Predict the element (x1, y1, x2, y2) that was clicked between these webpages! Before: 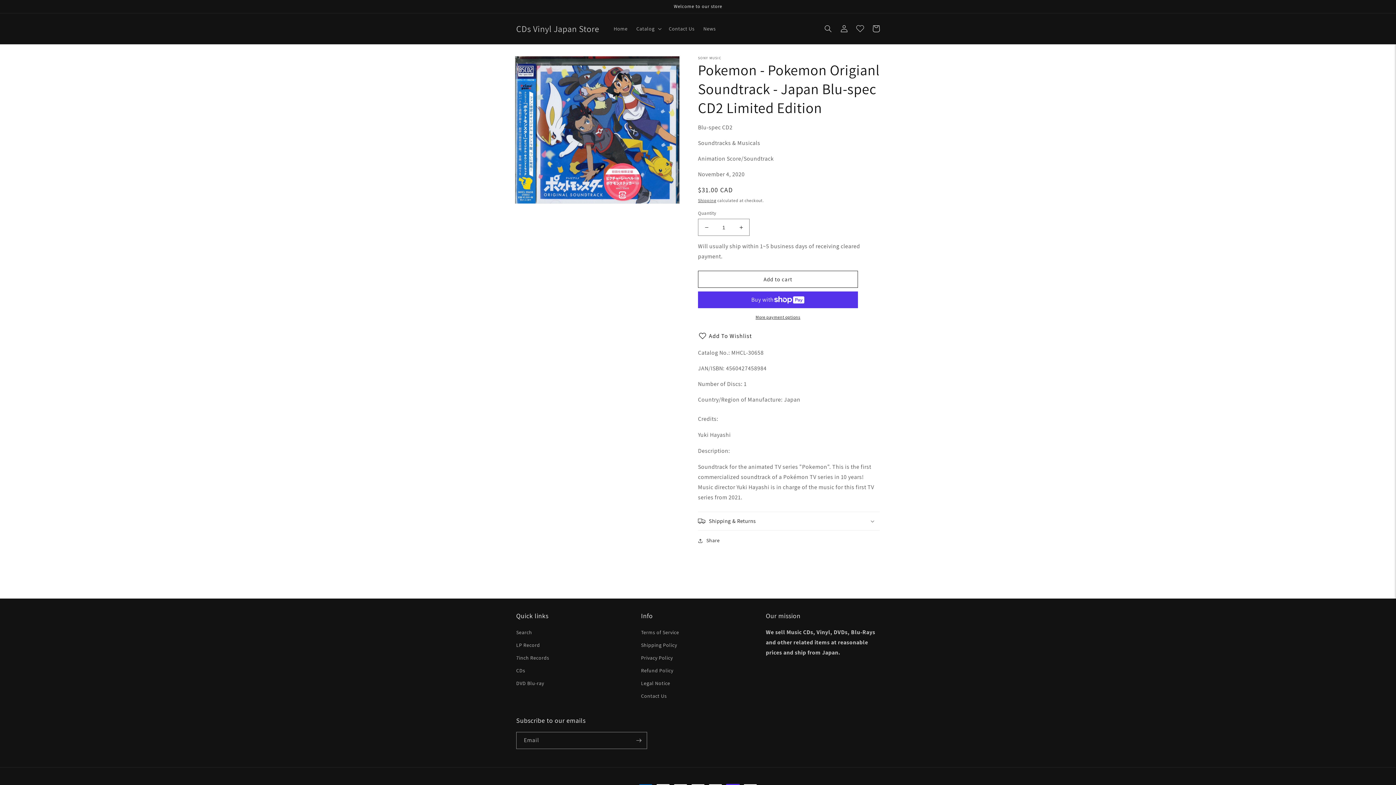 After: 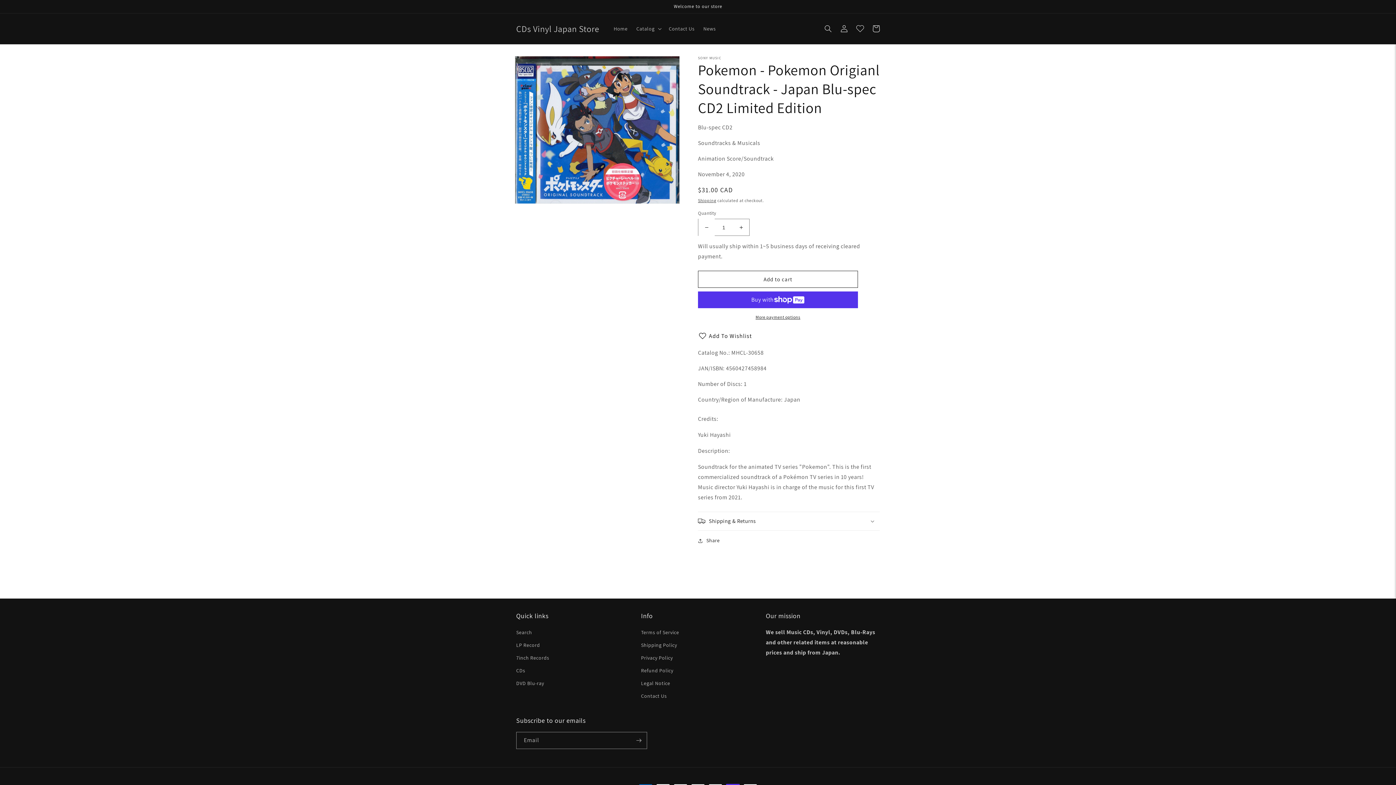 Action: label: Decrease quantity for Pokemon - Pokemon Origianl Soundtrack - Japan Blu-spec CD2 Limited Edition bbox: (698, 218, 714, 236)